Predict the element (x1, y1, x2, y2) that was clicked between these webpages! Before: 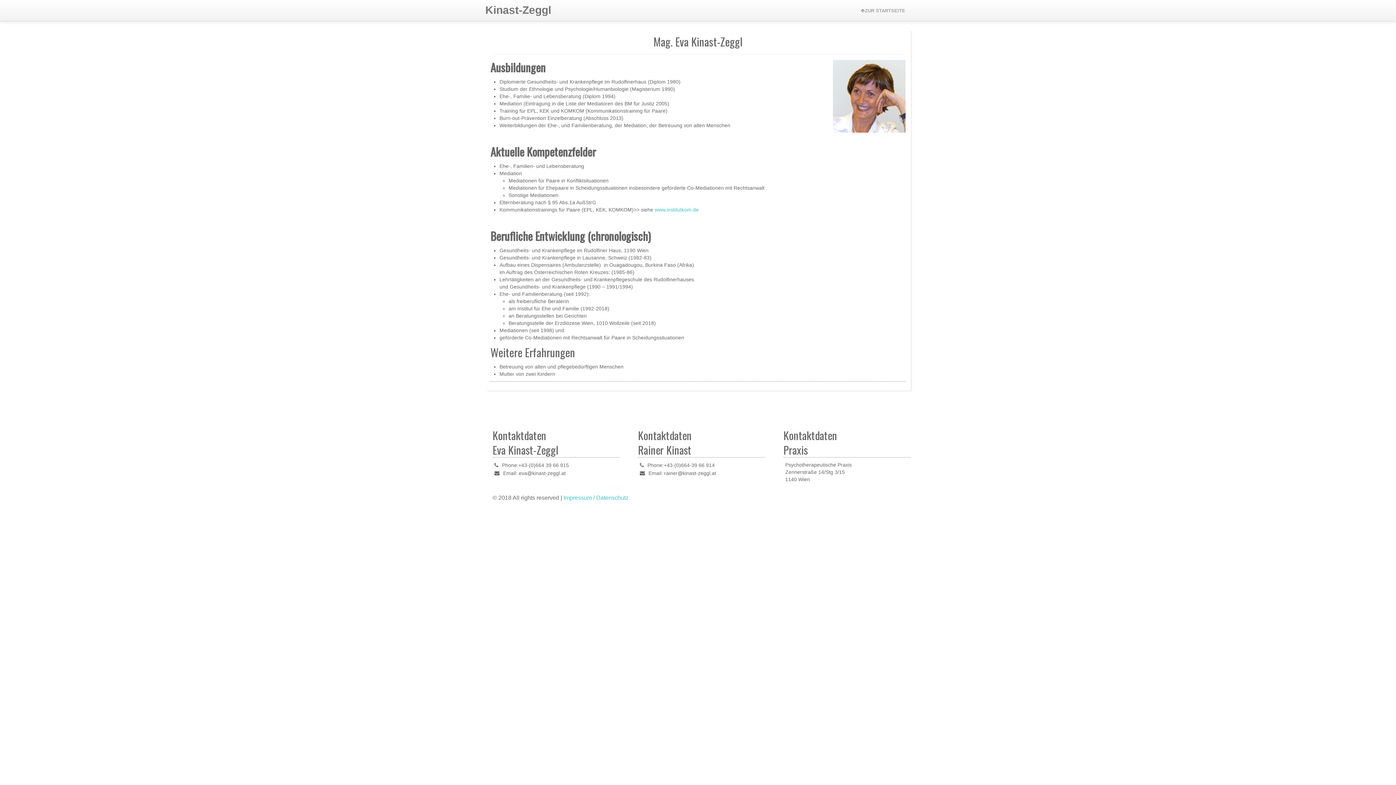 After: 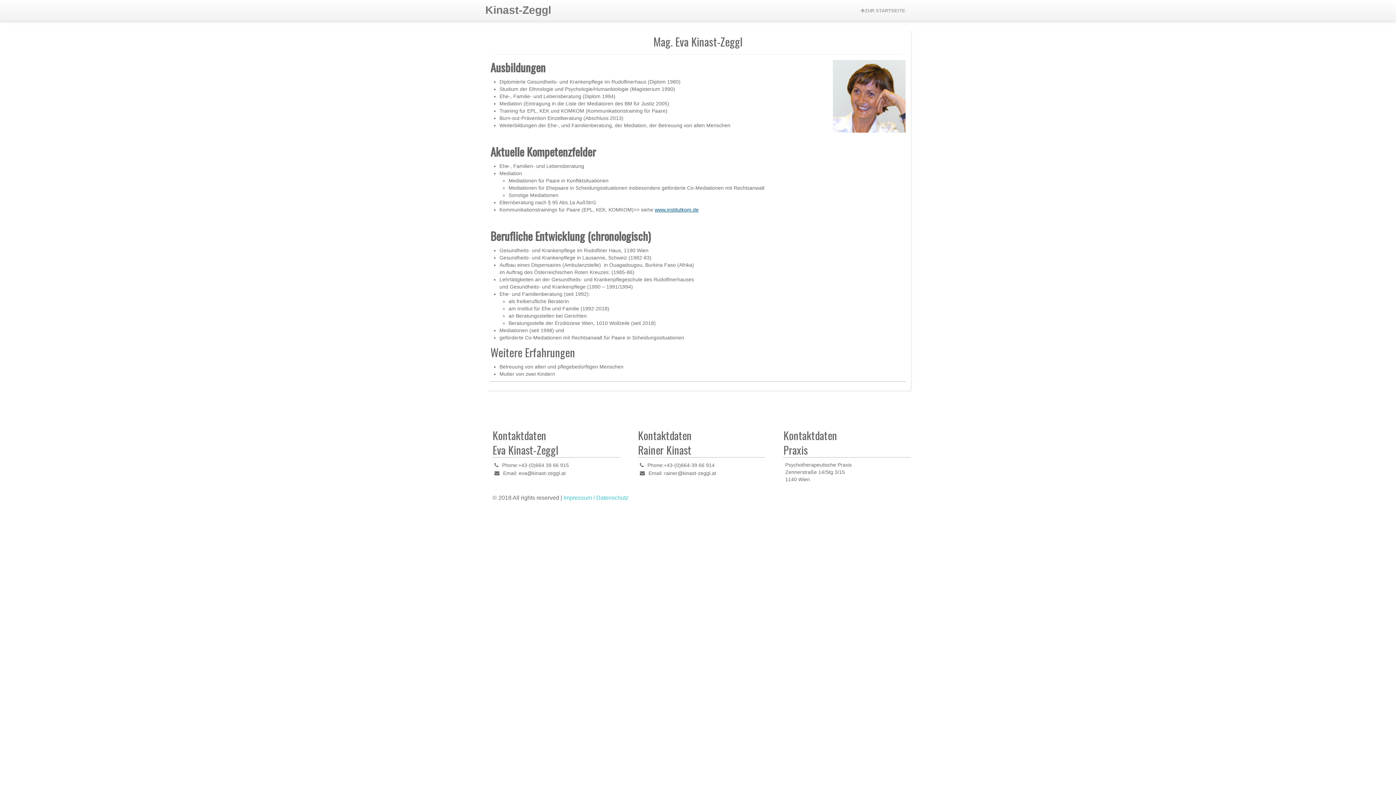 Action: label: www.institutkom.de bbox: (654, 206, 698, 212)